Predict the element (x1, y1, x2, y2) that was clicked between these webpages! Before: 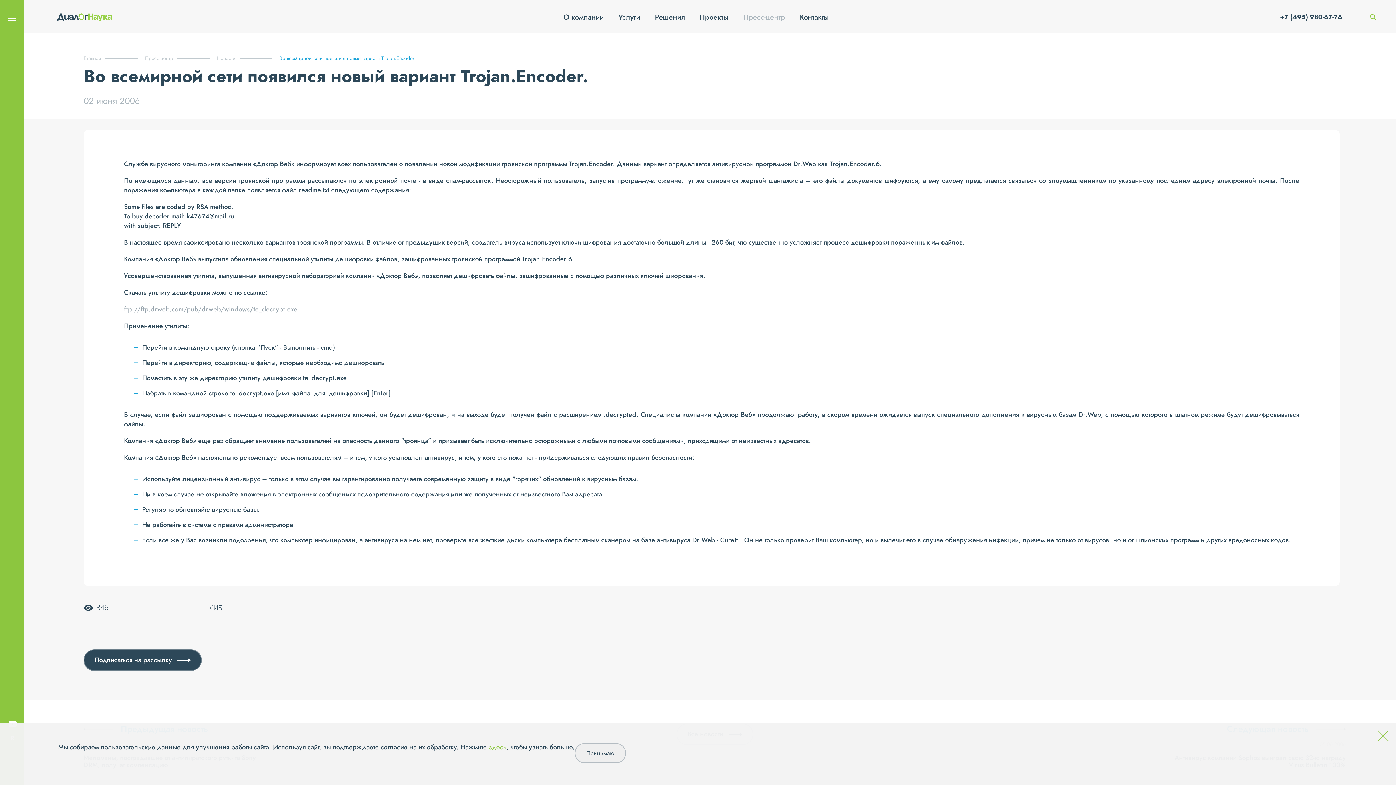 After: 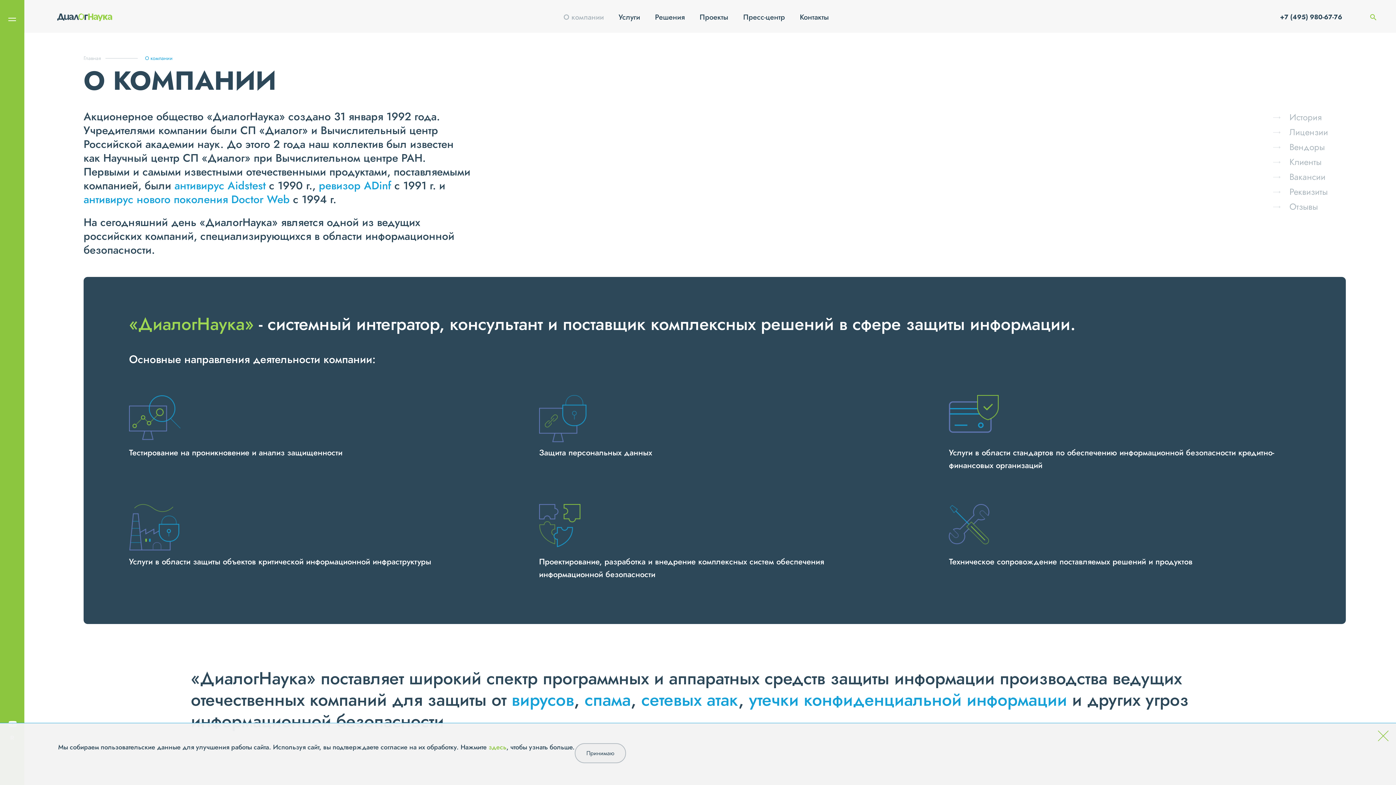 Action: bbox: (563, 11, 604, 22) label: О компании